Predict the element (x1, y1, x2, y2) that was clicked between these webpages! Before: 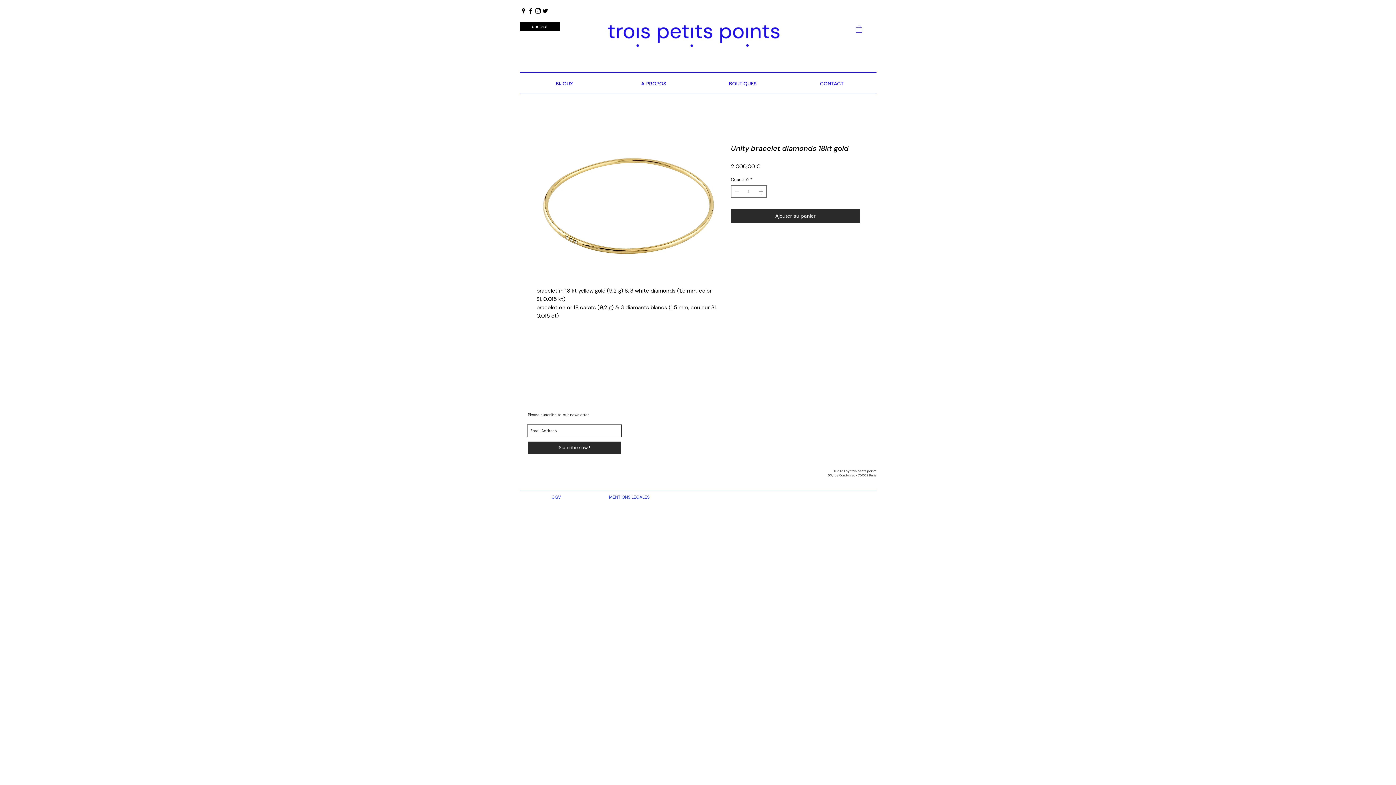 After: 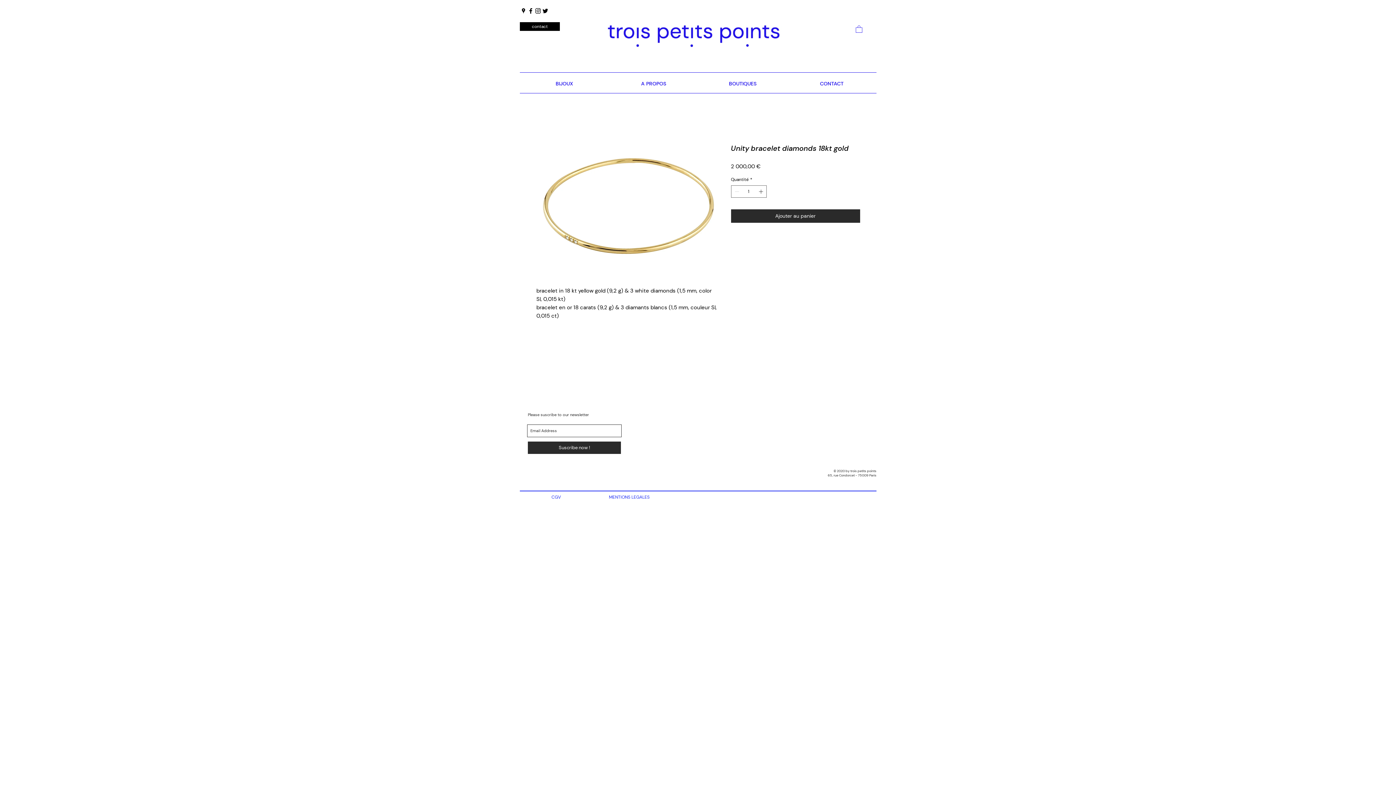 Action: bbox: (536, 144, 719, 265)